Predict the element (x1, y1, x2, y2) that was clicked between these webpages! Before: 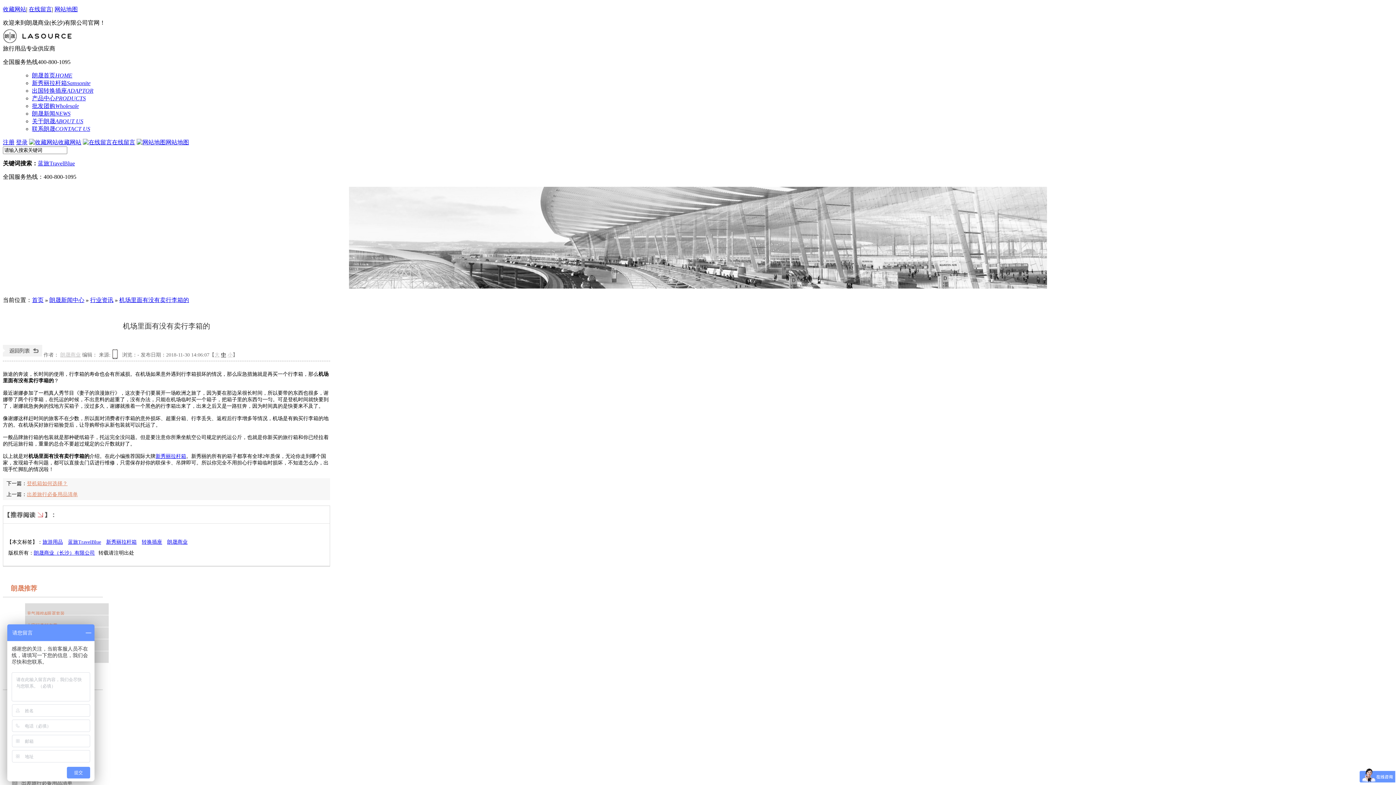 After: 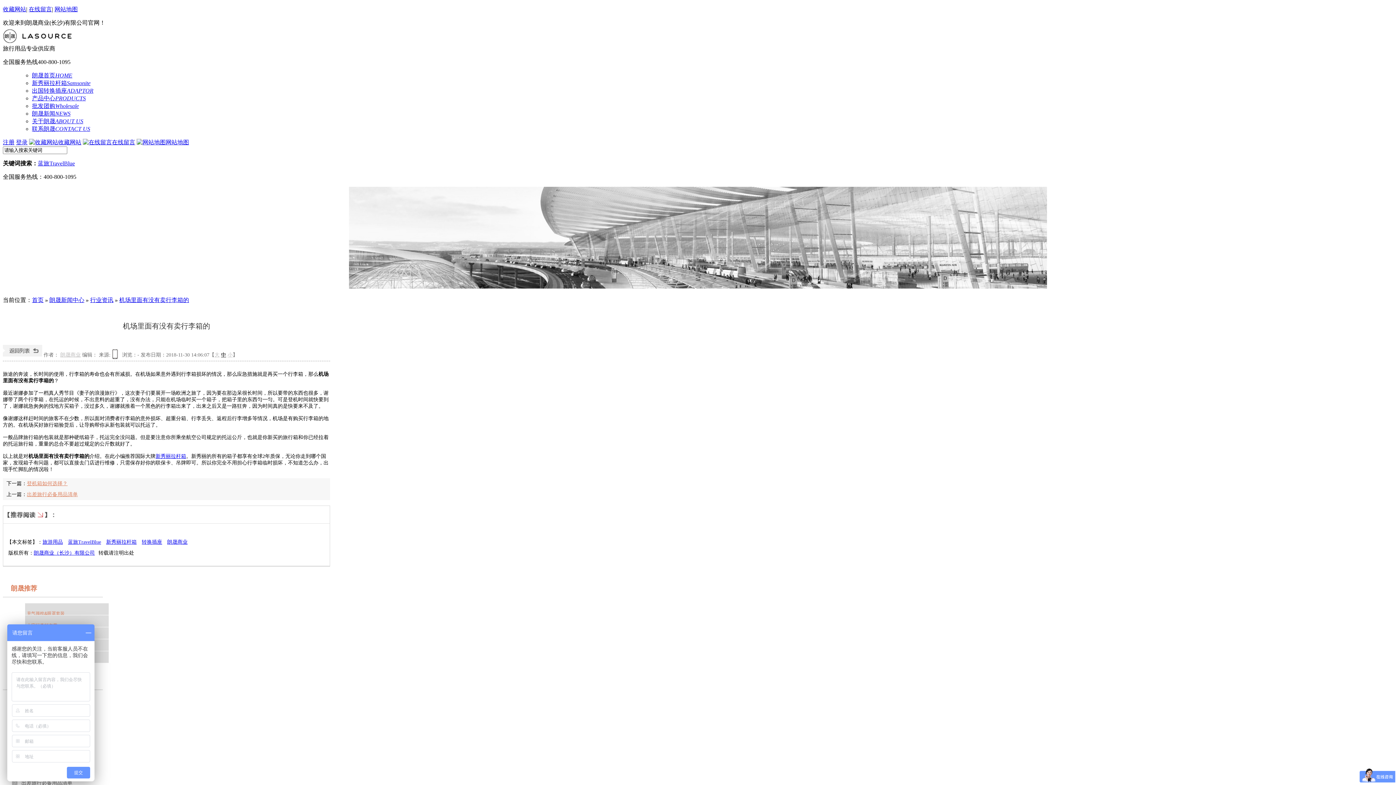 Action: label: 转换插座 bbox: (141, 539, 162, 545)